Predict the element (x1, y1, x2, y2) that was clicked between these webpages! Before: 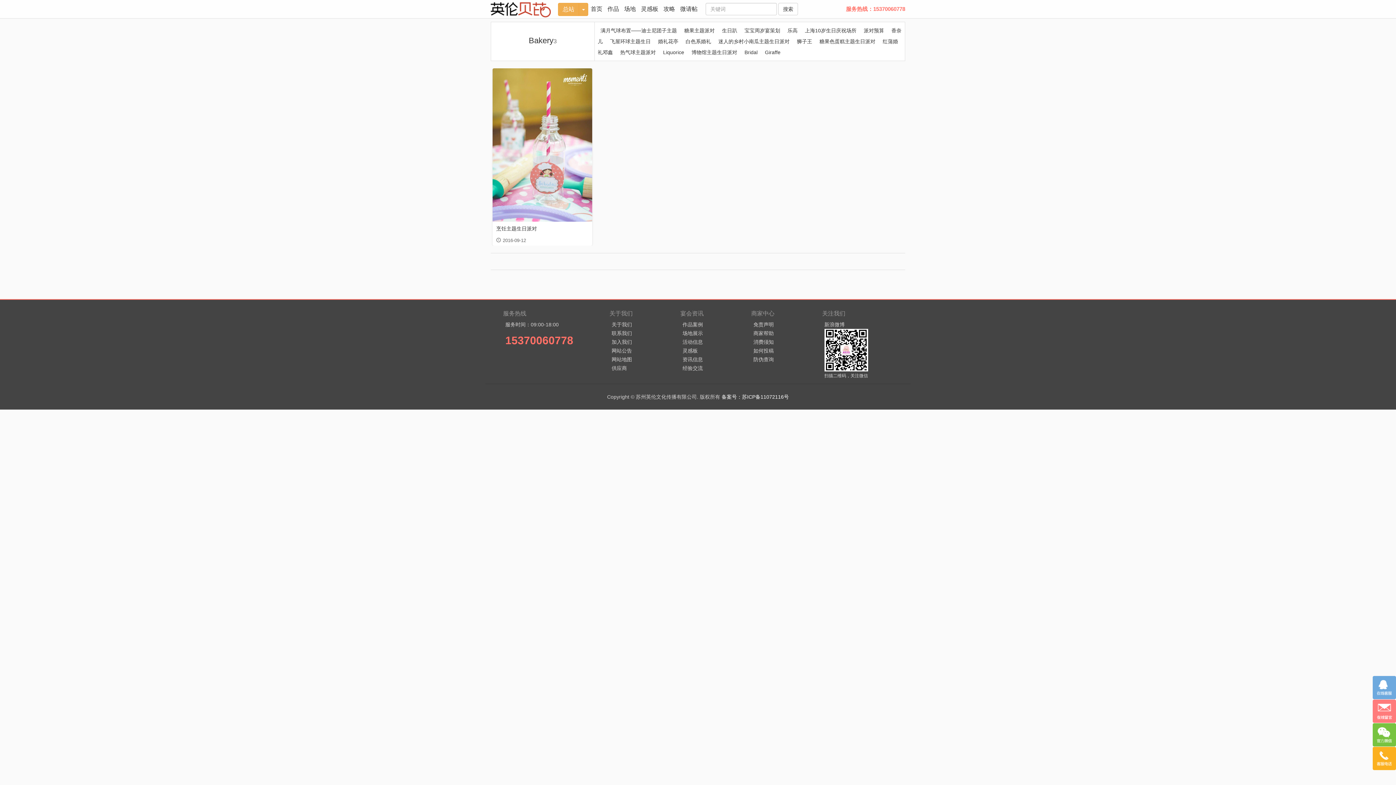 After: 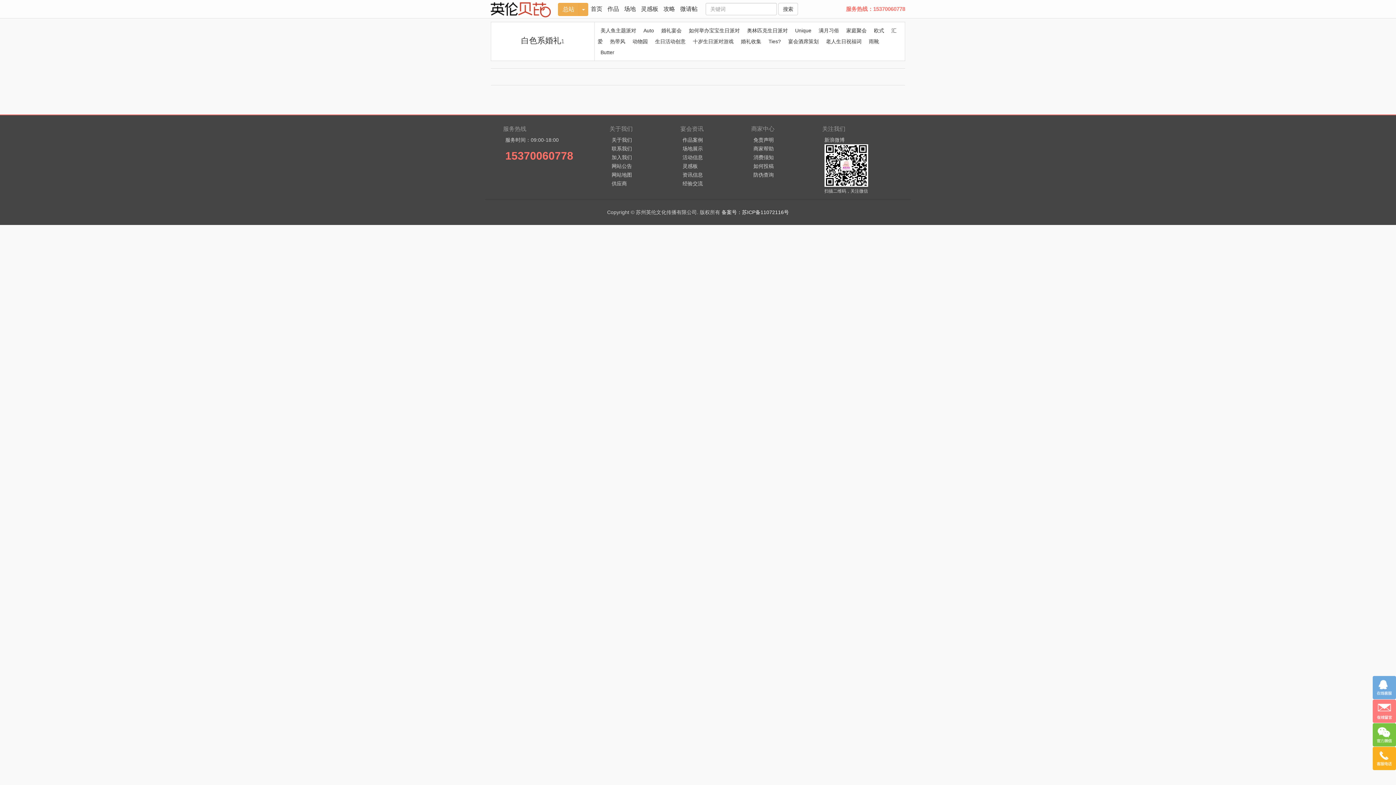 Action: label: 白色系婚礼 bbox: (682, 38, 714, 44)